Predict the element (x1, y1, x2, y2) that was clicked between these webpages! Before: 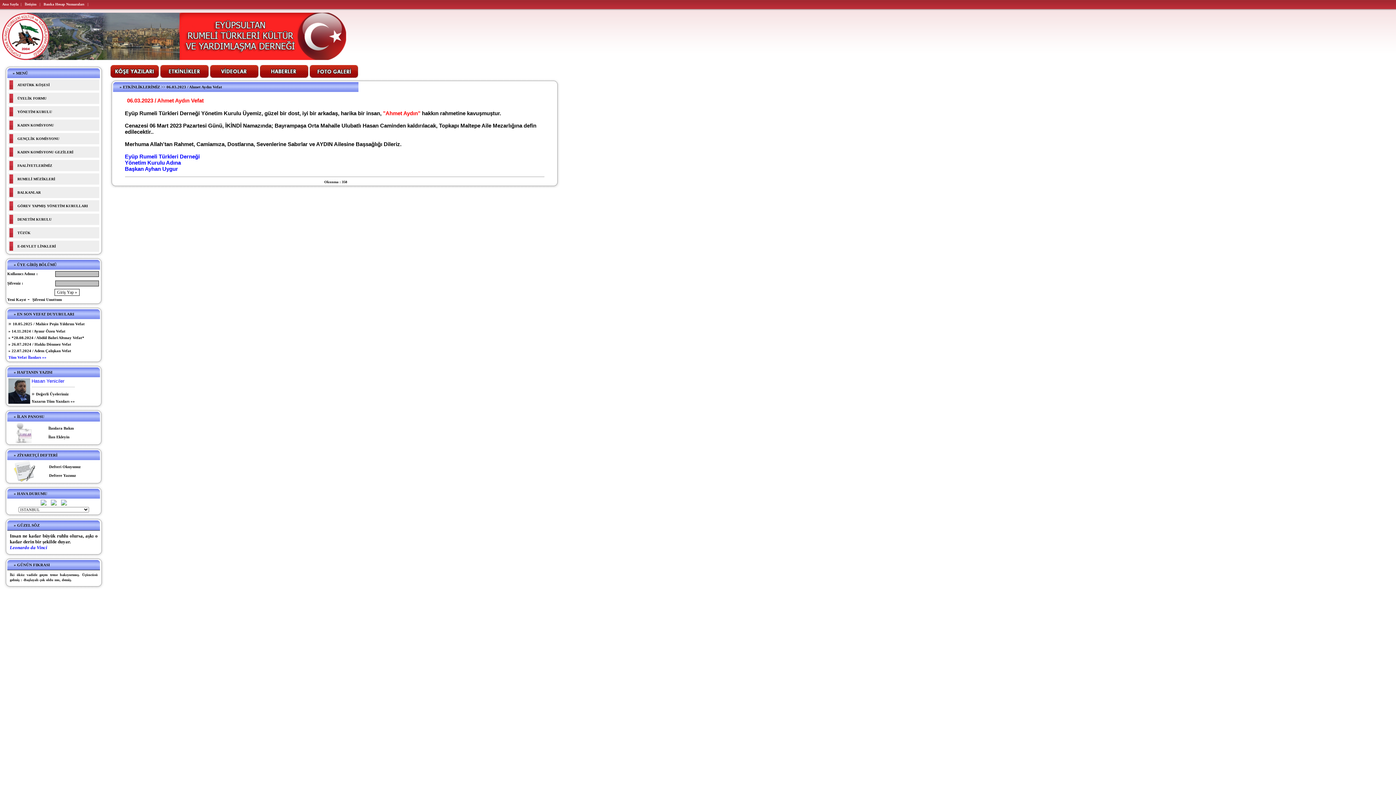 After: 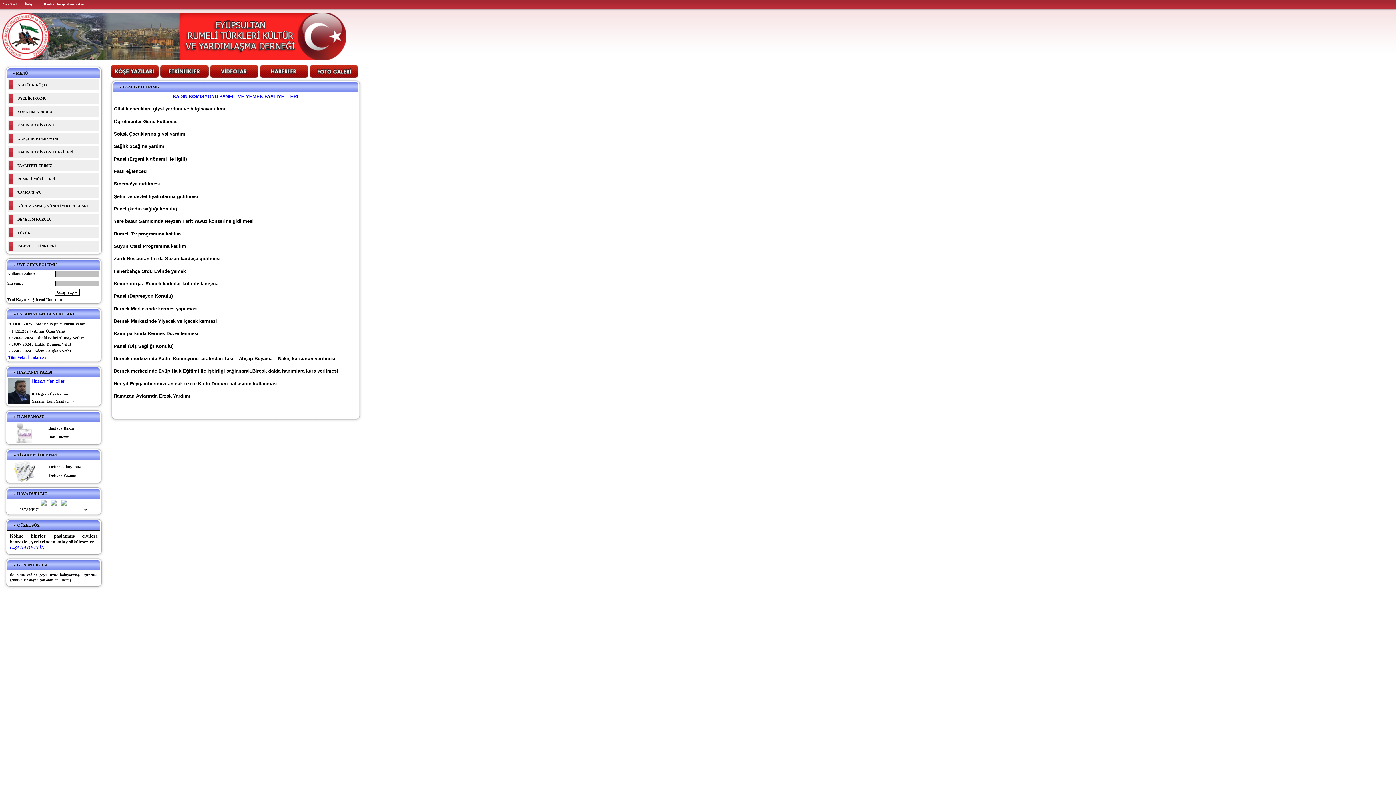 Action: bbox: (17, 161, 52, 168) label: FAALİYETLERİMİZ